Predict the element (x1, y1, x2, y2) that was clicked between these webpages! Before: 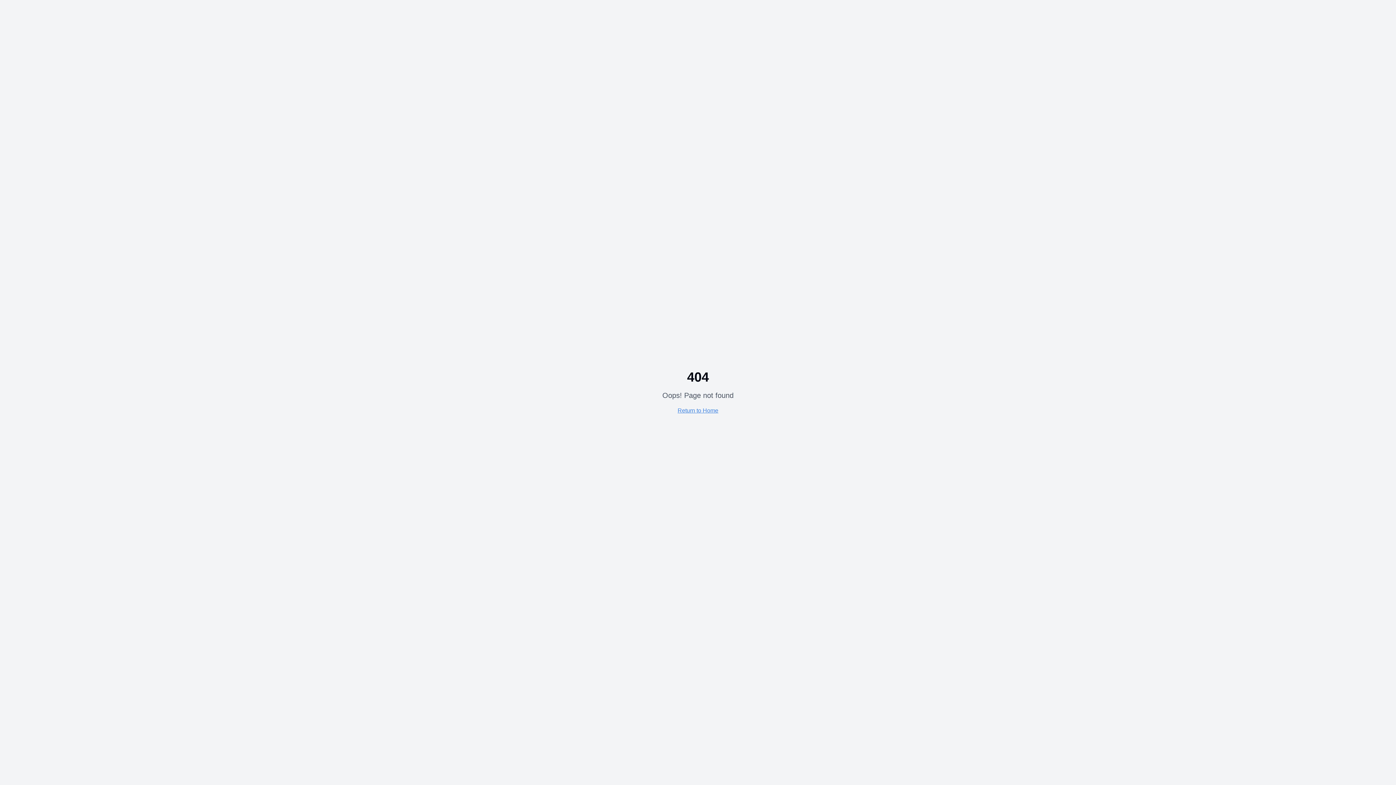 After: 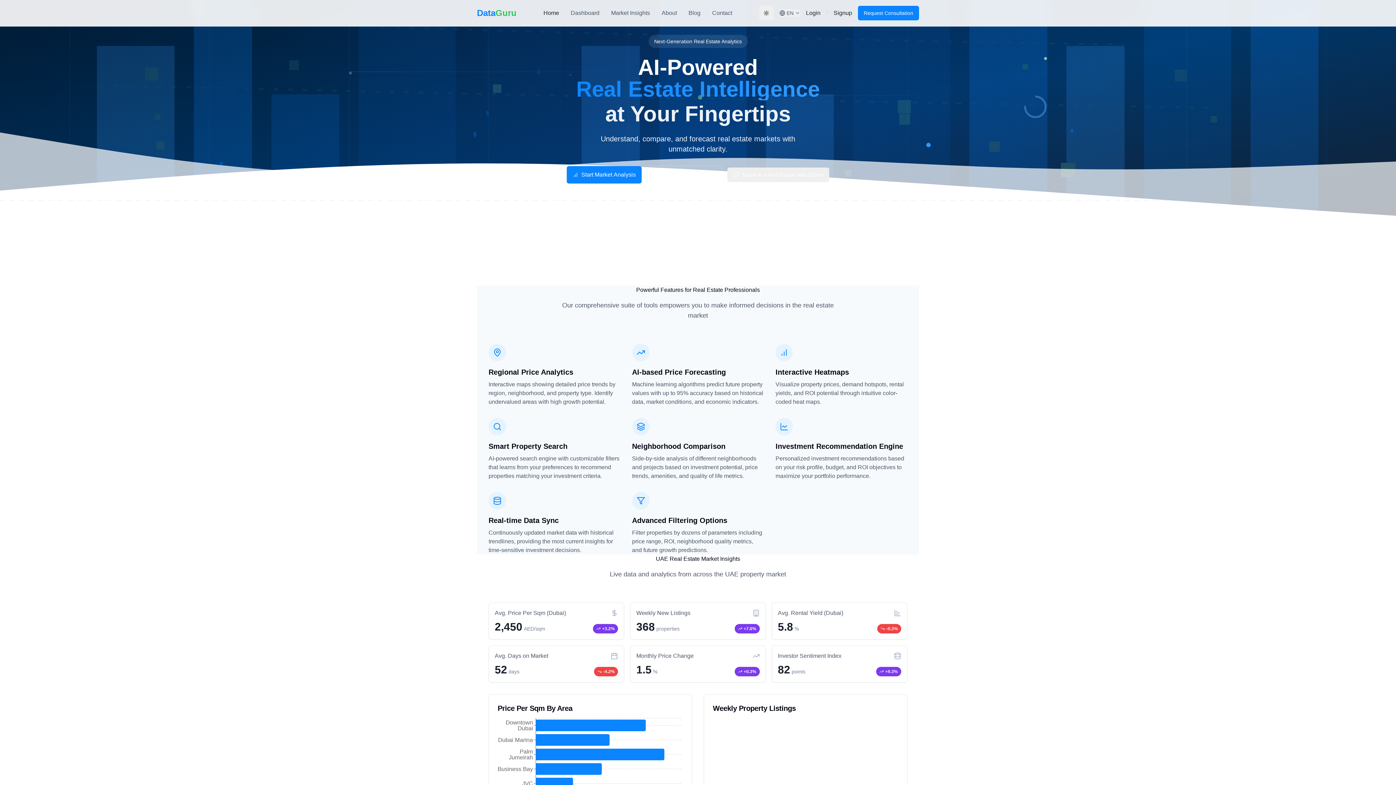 Action: label: Return to Home bbox: (677, 407, 718, 413)